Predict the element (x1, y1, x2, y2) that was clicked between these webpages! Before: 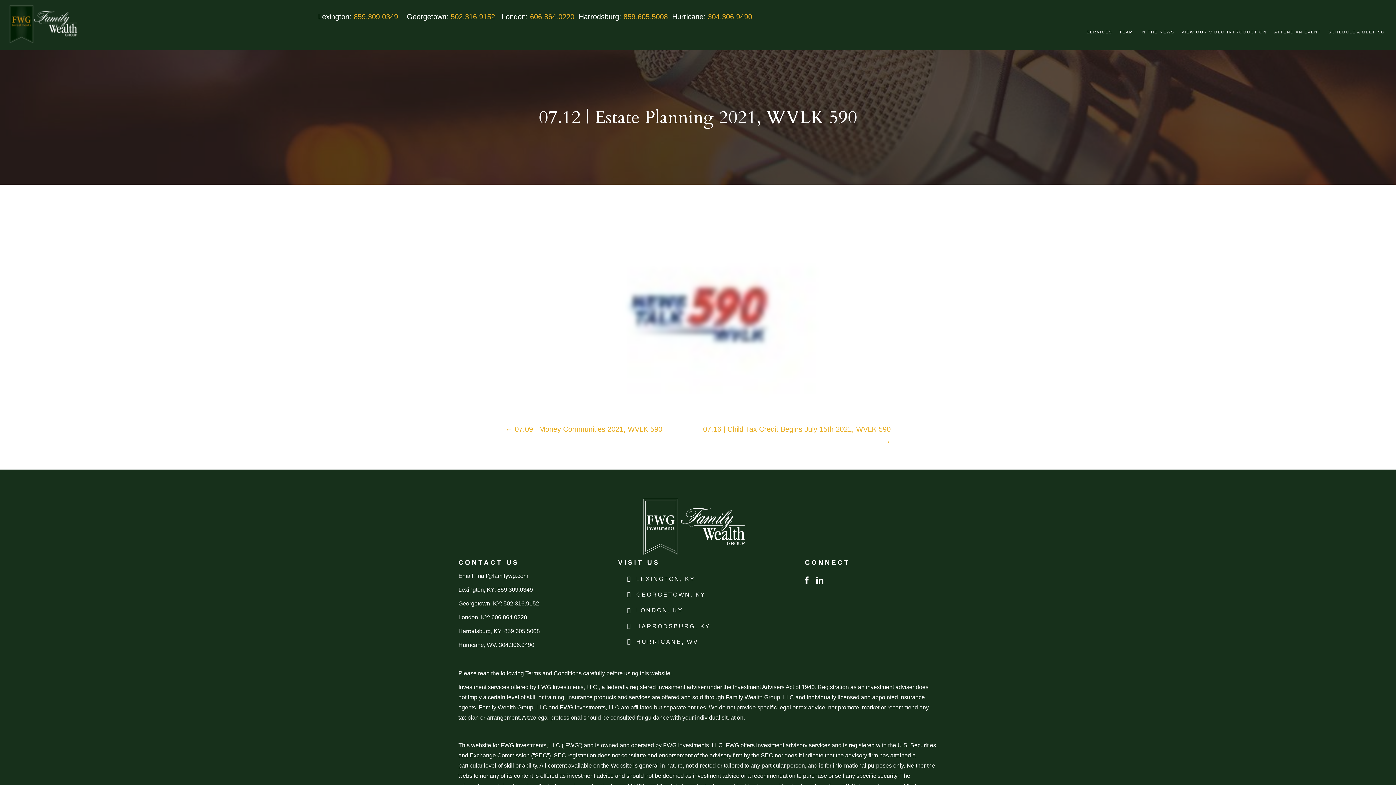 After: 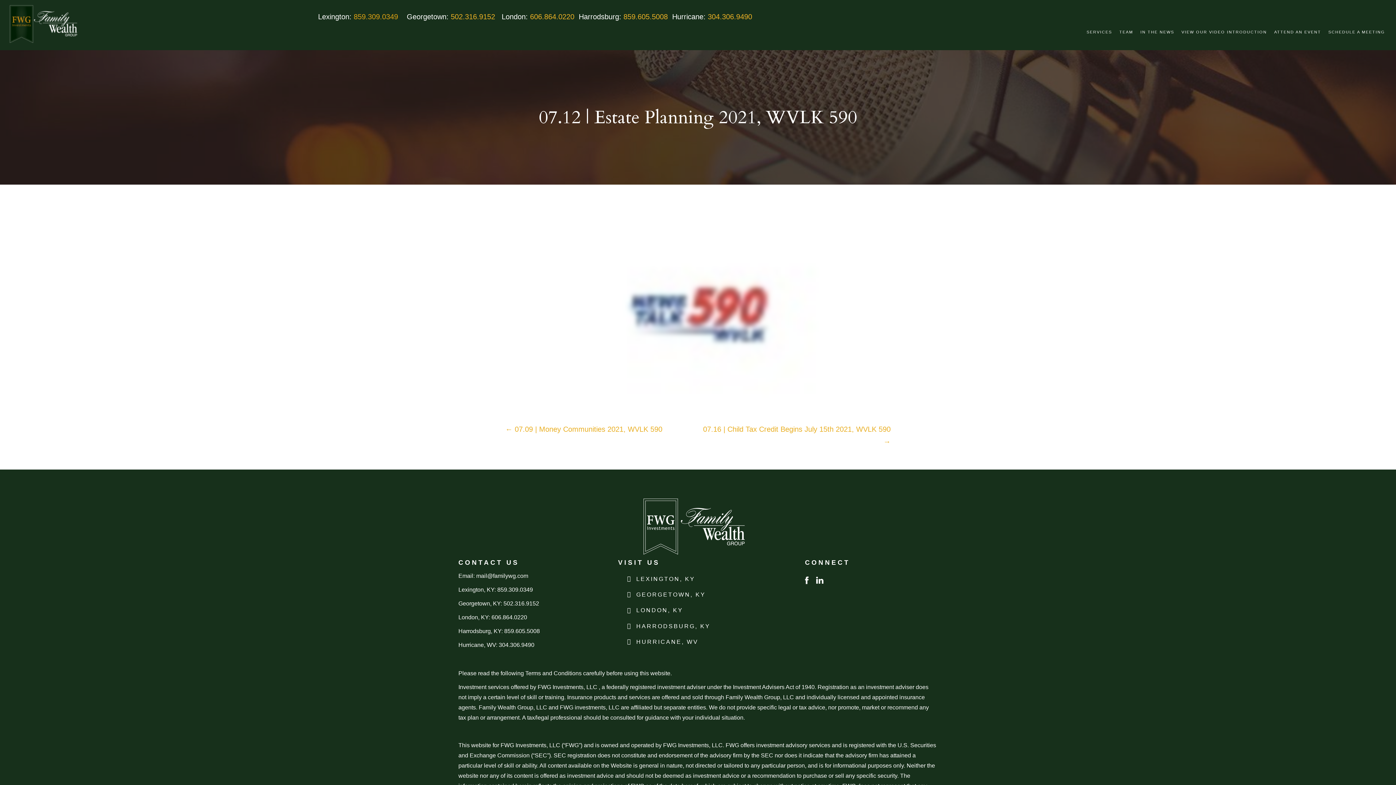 Action: label: 859.309.0349 bbox: (353, 12, 398, 20)